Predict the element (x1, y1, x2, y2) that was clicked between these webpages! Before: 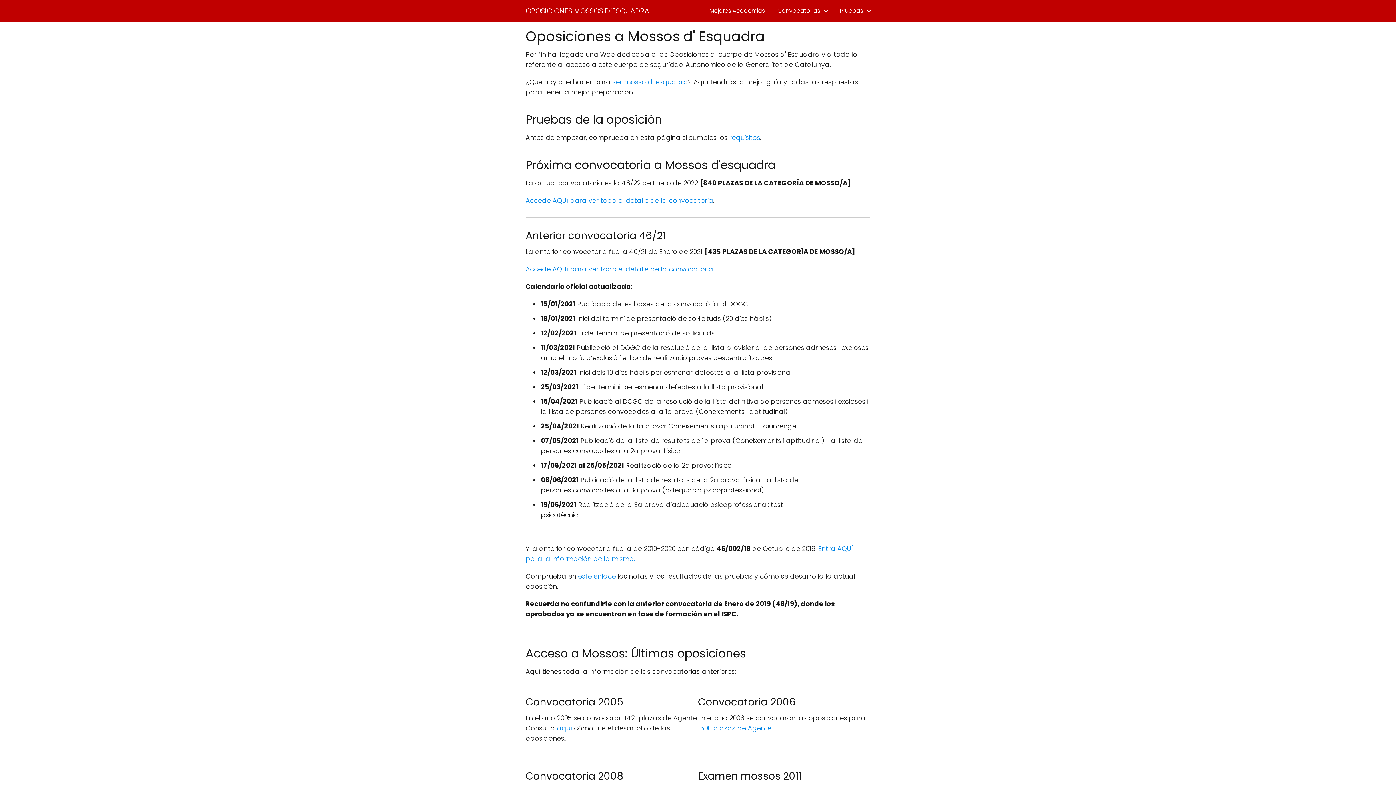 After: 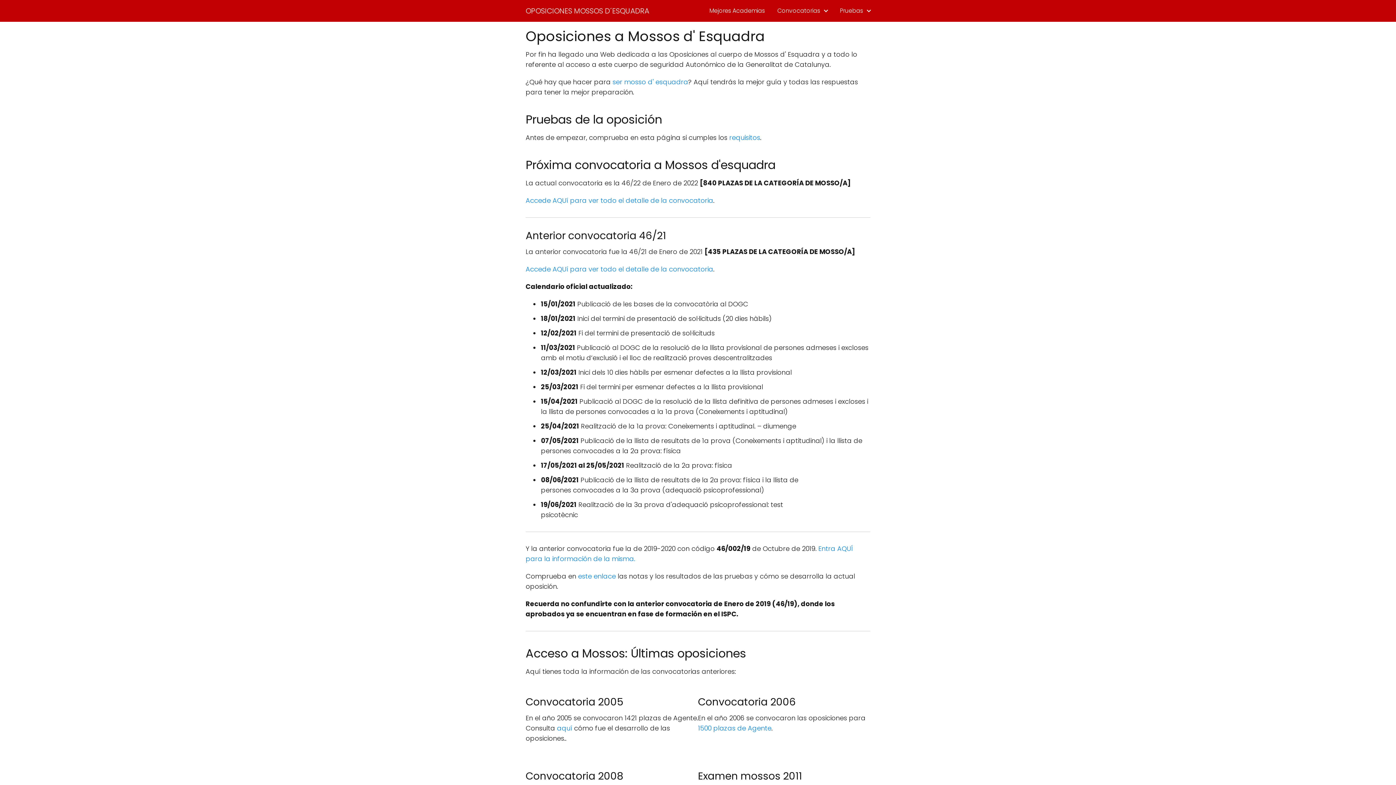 Action: label: Pruebas bbox: (840, 6, 866, 14)